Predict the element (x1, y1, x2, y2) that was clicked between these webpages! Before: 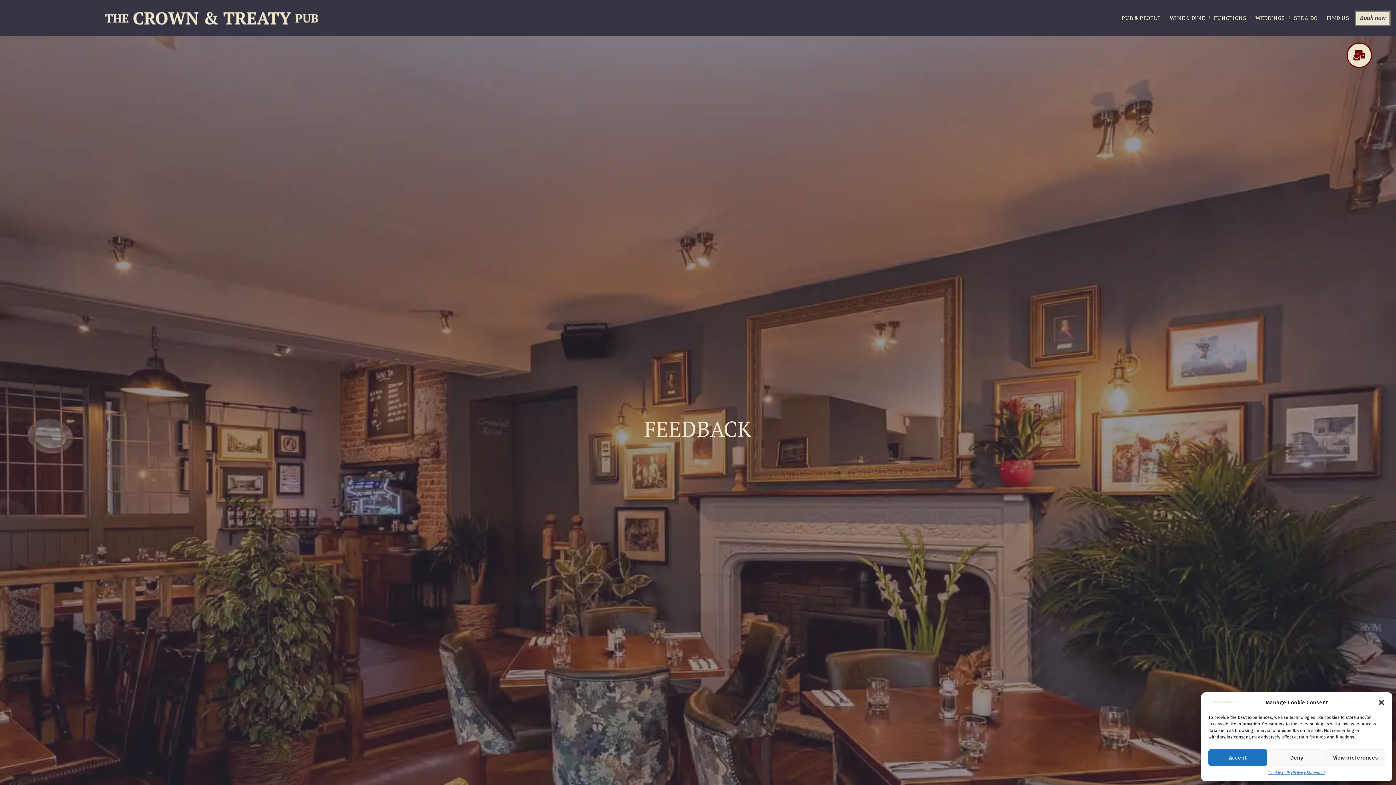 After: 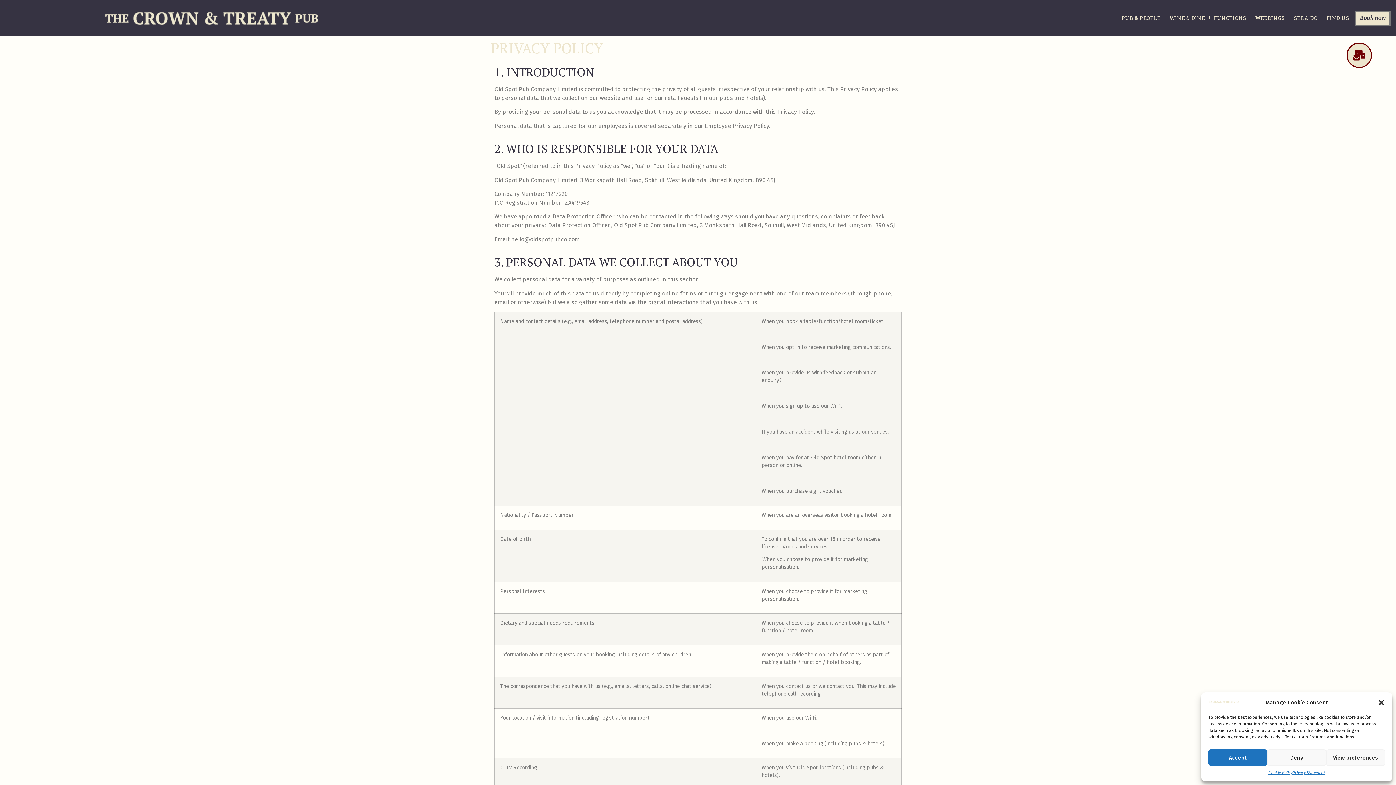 Action: bbox: (1292, 769, 1325, 776) label: Privacy Statement